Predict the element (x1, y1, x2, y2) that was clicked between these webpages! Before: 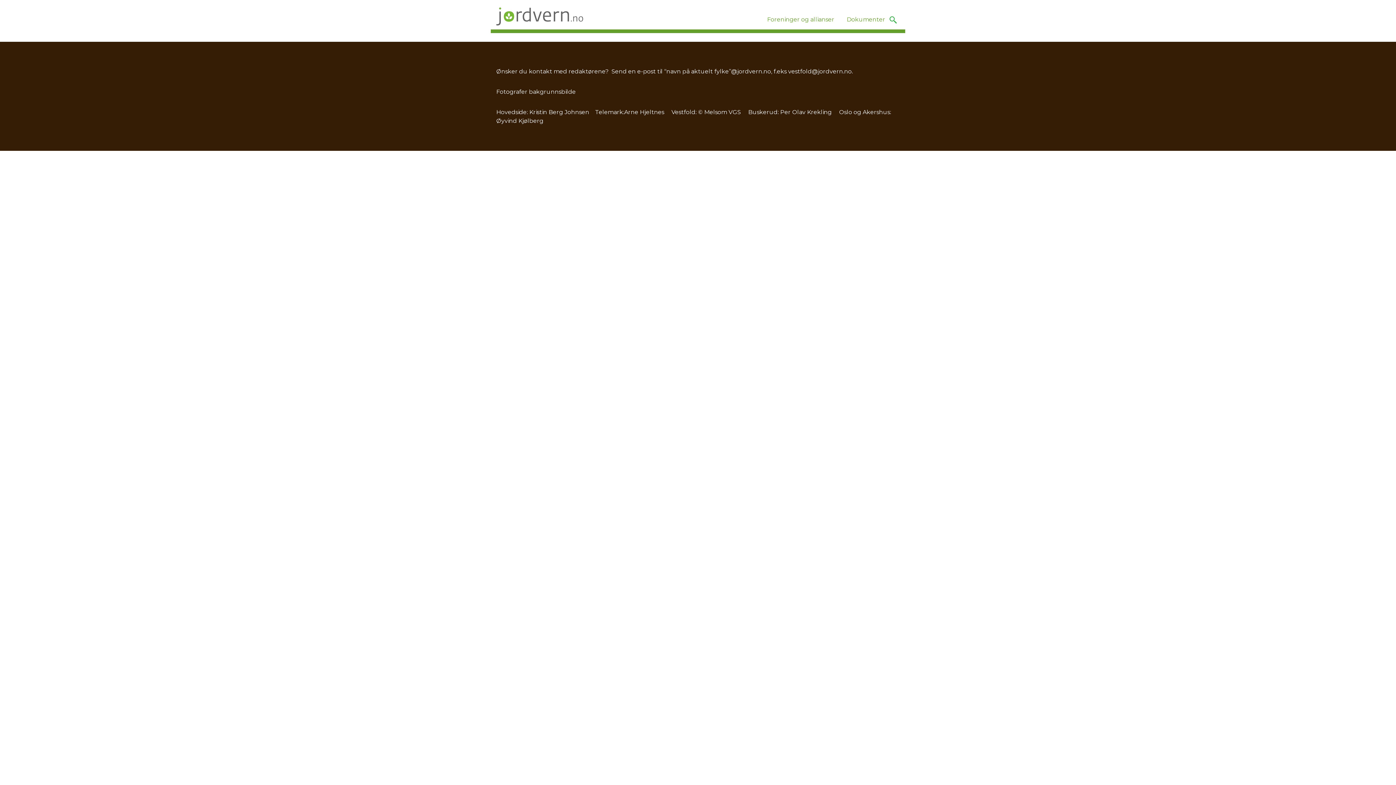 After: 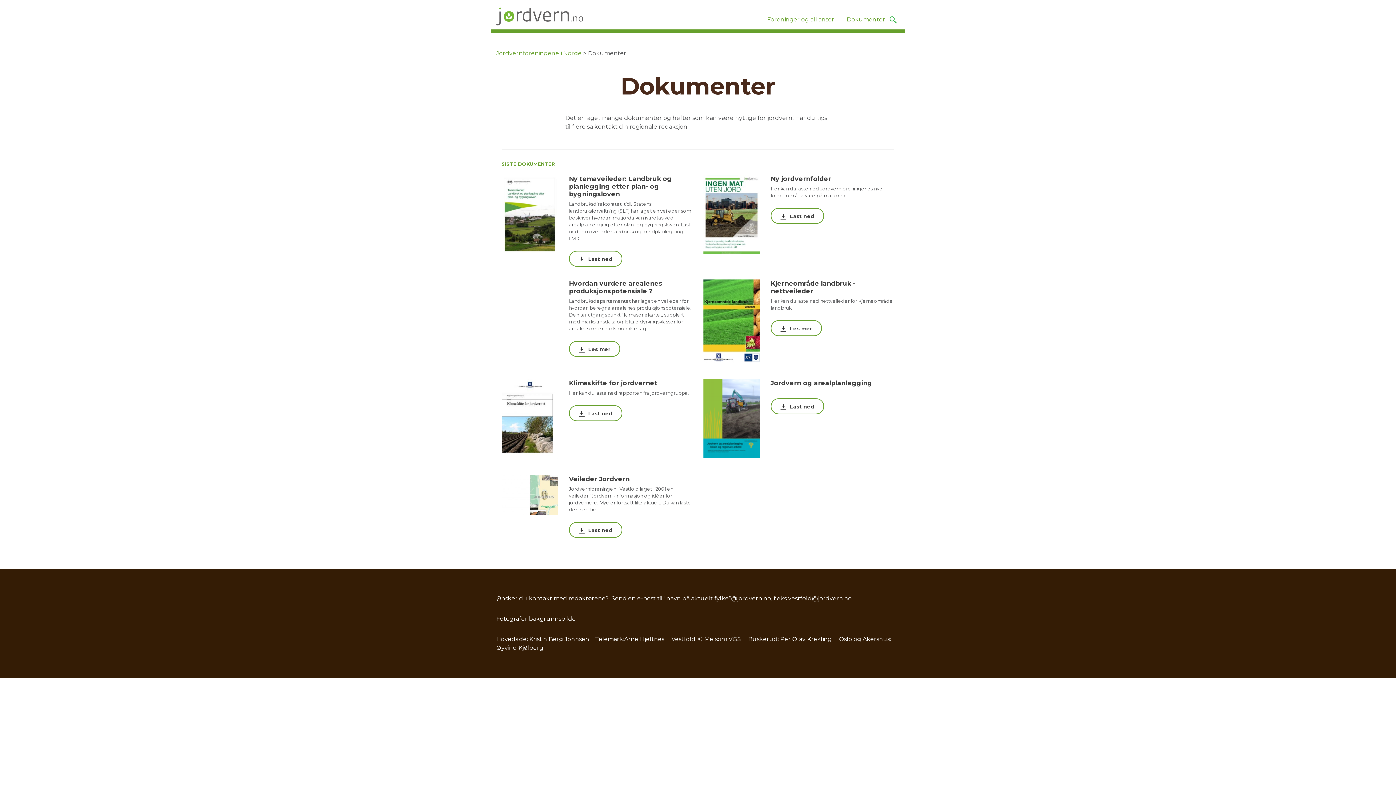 Action: bbox: (846, 16, 885, 23) label: Dokumenter